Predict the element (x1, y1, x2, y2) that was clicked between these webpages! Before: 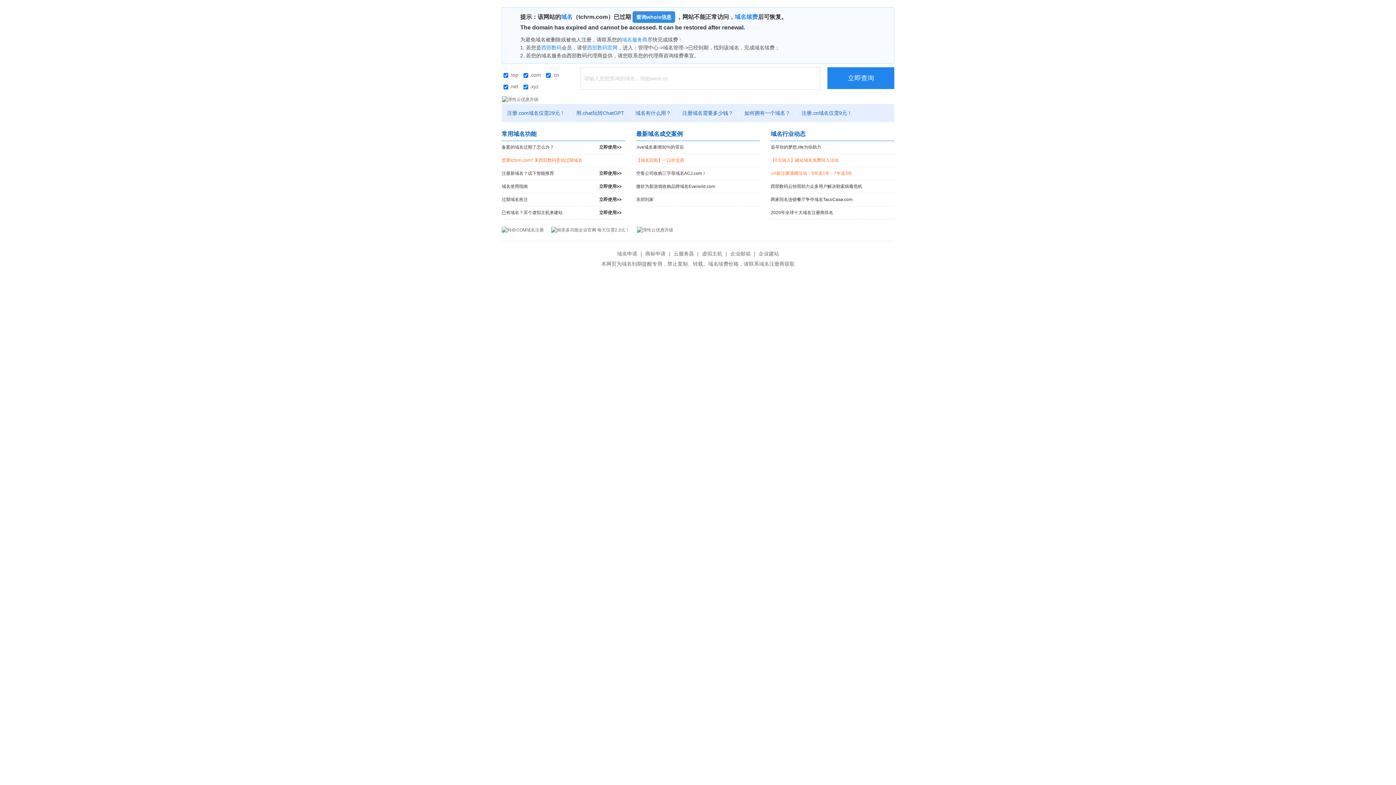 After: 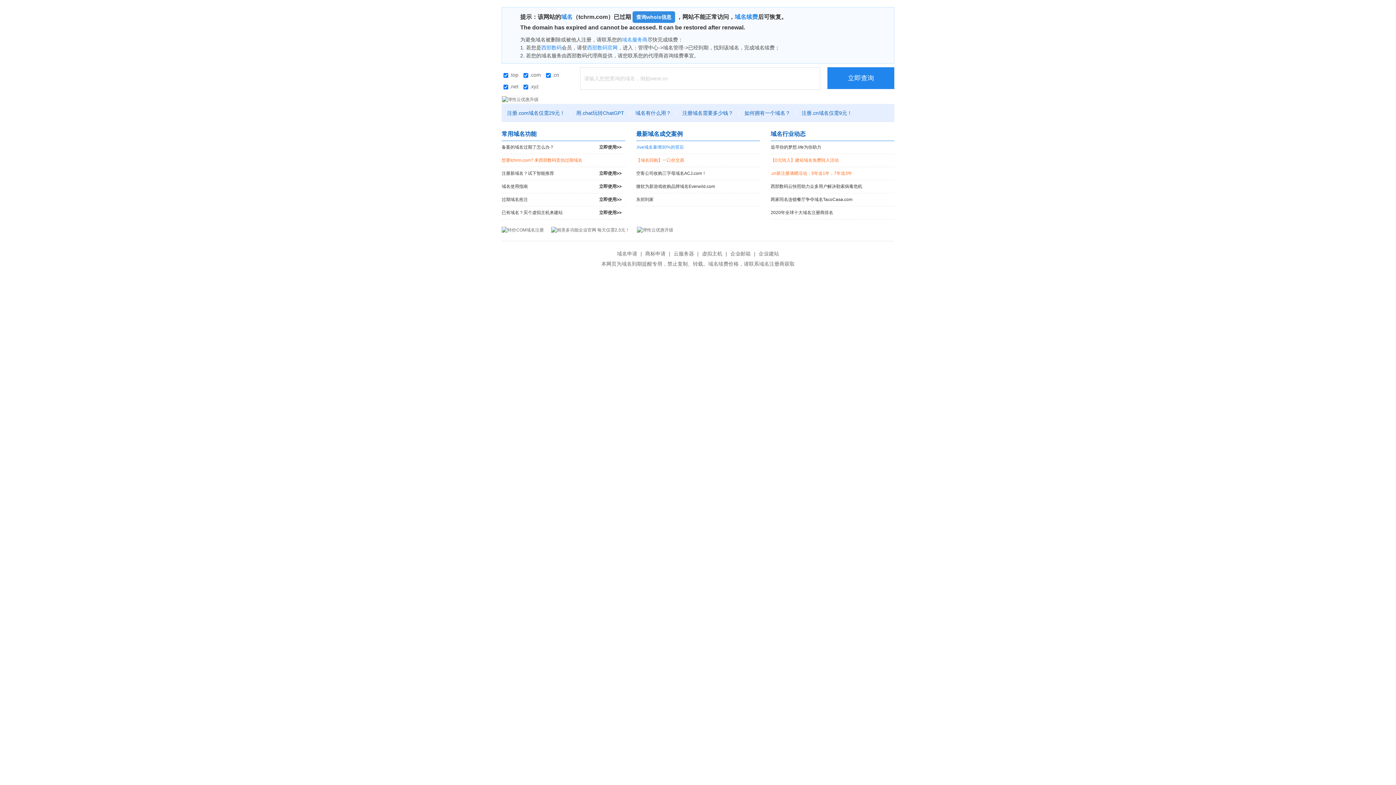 Action: bbox: (636, 141, 760, 153) label: .live域名暴增30%的背后